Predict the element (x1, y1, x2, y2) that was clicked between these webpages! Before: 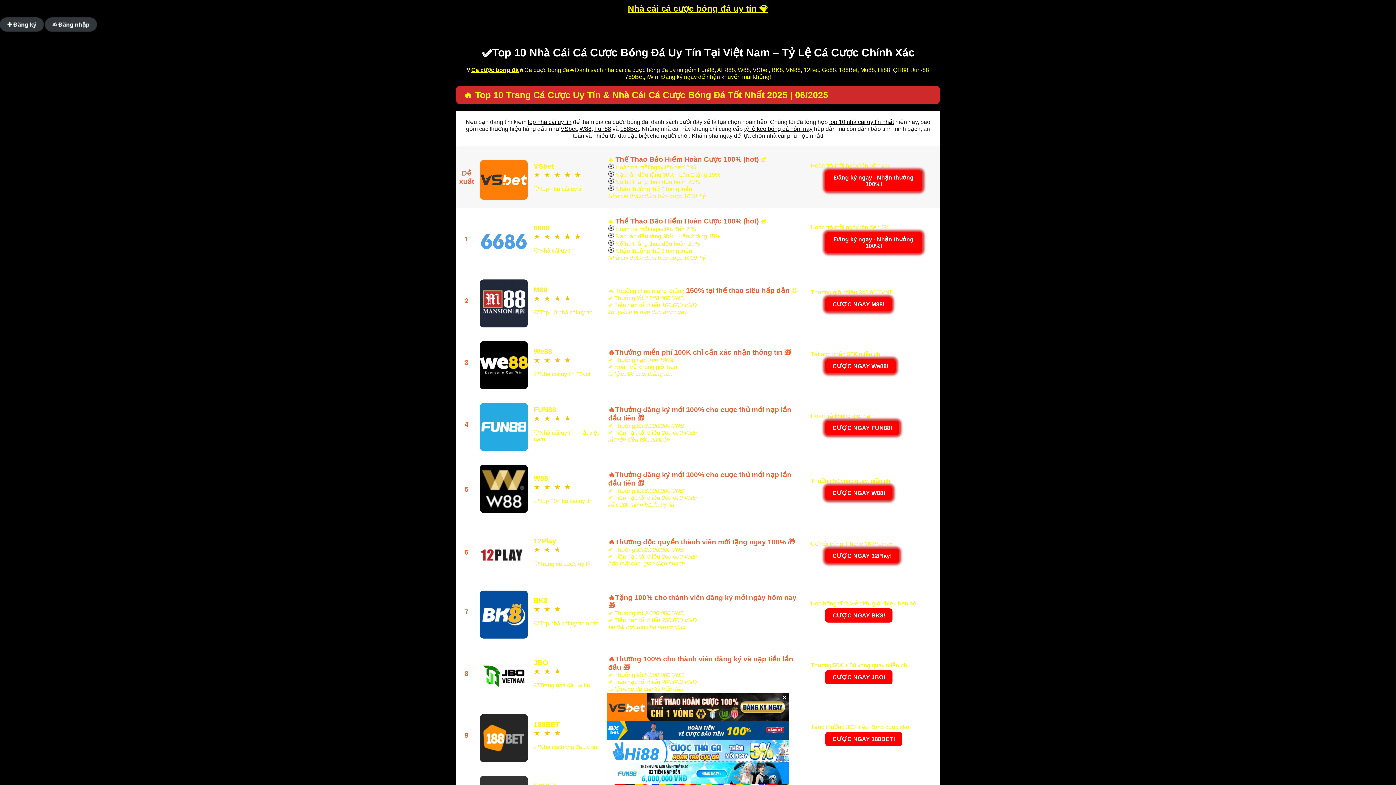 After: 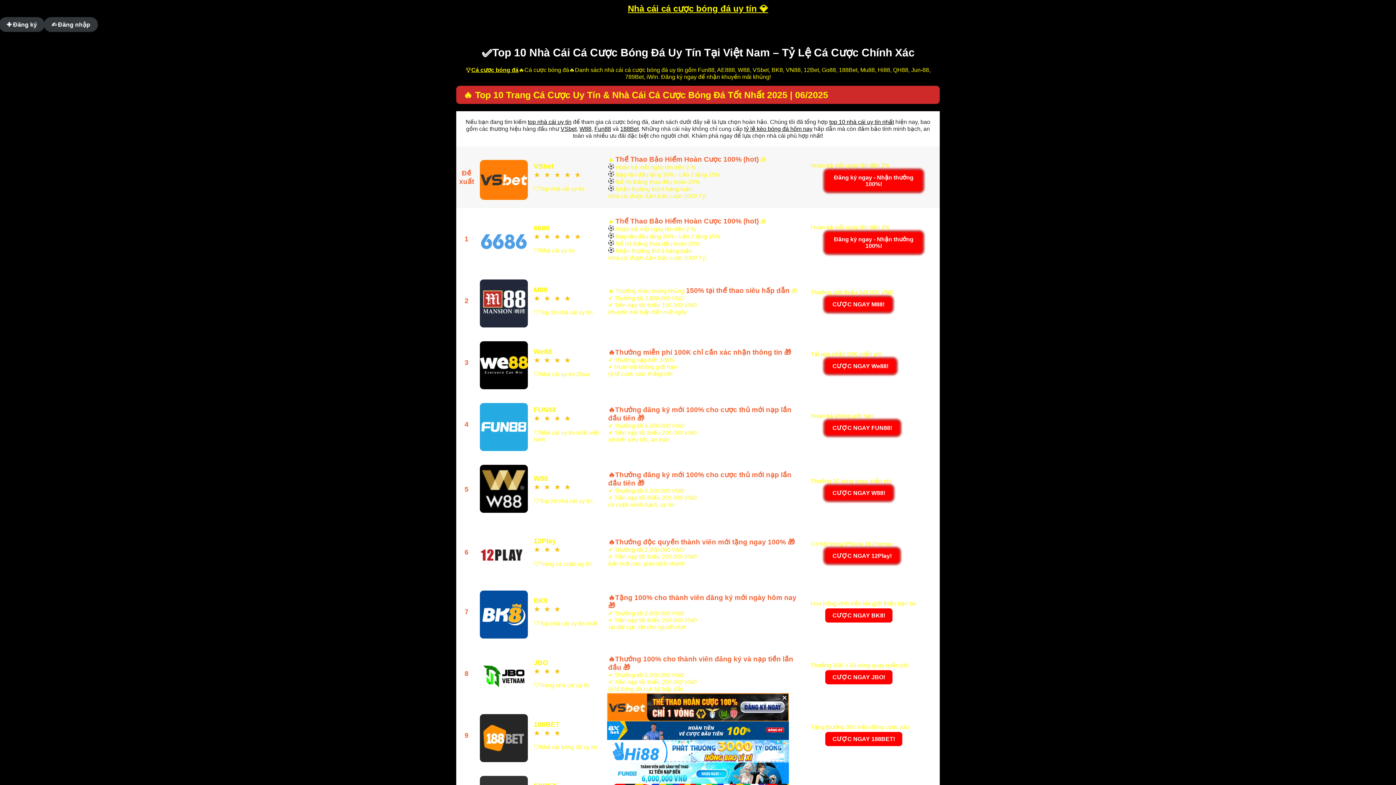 Action: label: Fun88 bbox: (594, 125, 611, 132)